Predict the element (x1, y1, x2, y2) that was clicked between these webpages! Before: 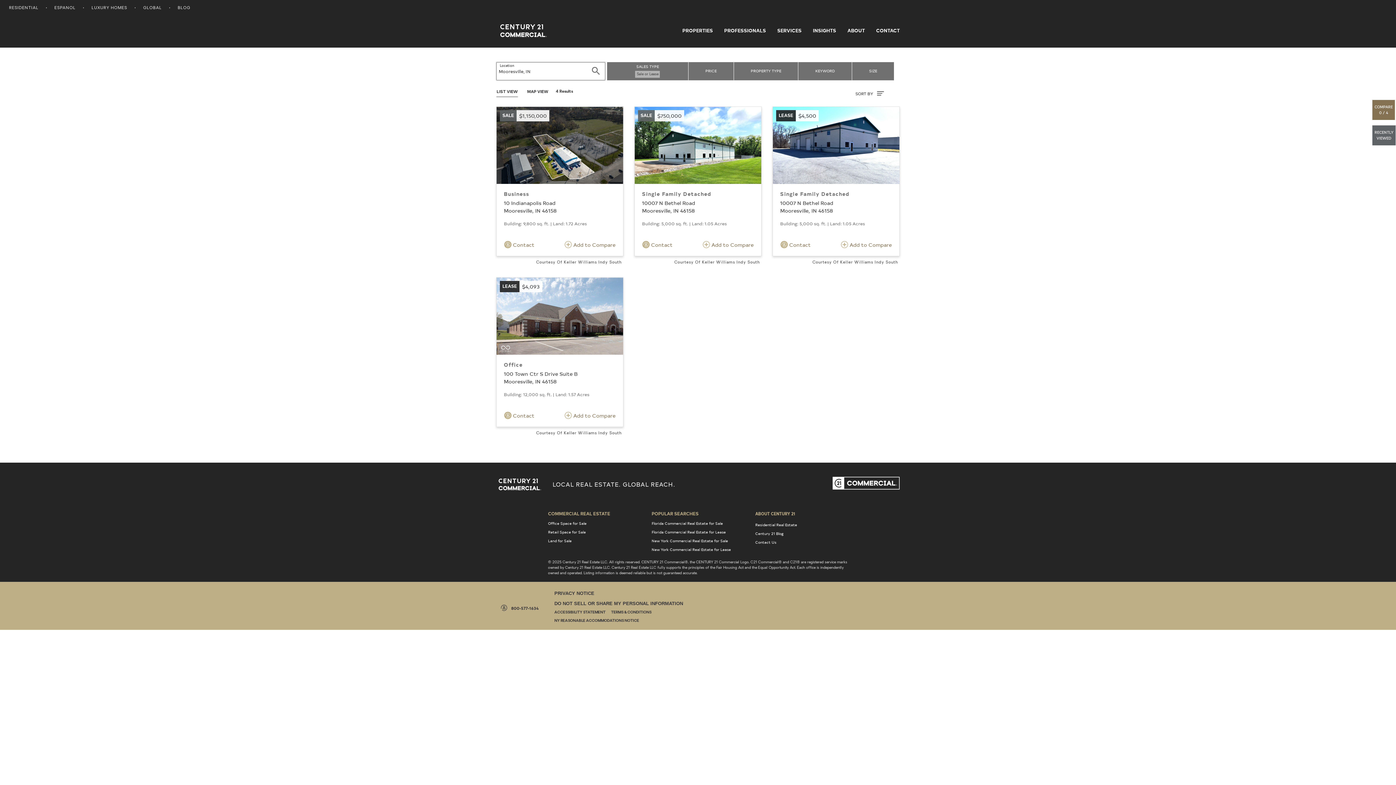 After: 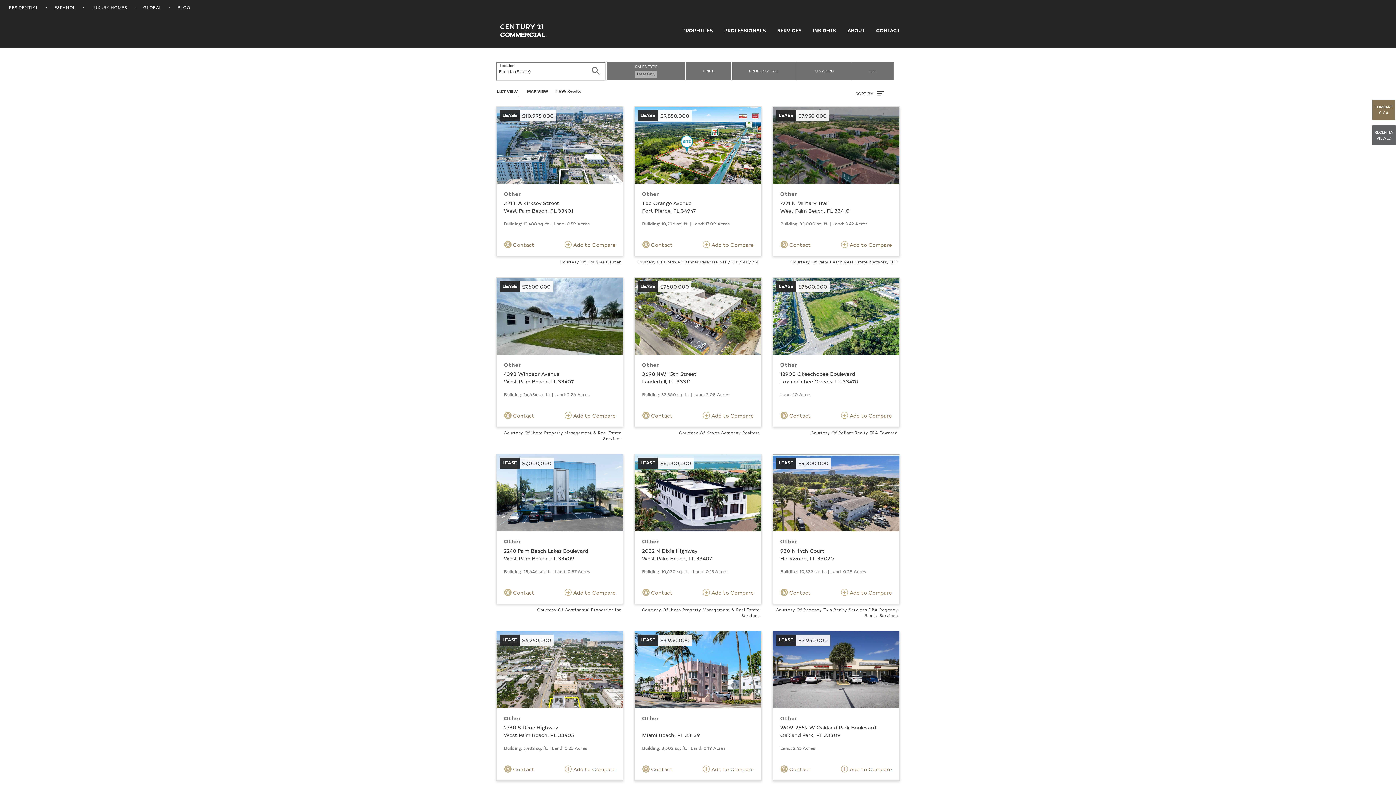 Action: label: Florida Commercial Real Estate for Lease bbox: (651, 529, 725, 535)